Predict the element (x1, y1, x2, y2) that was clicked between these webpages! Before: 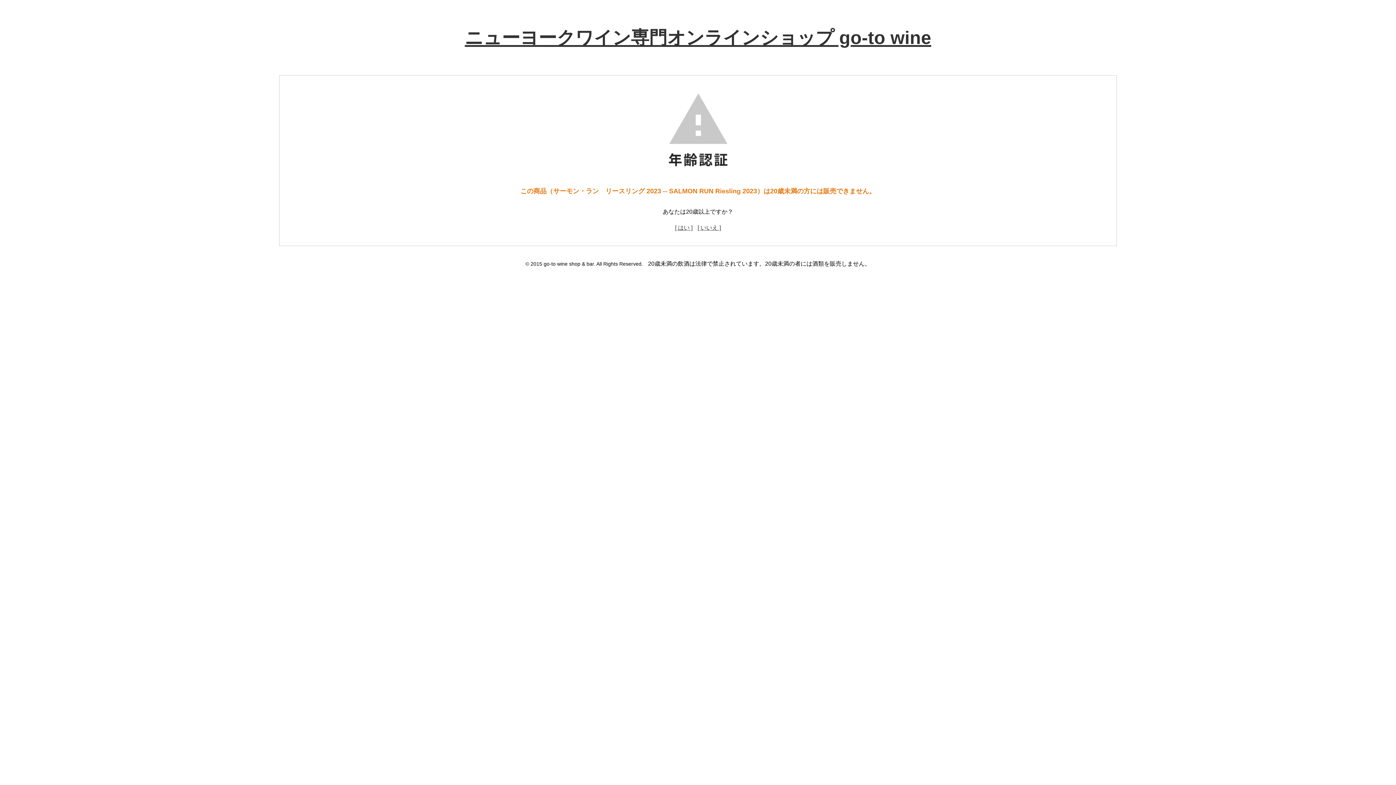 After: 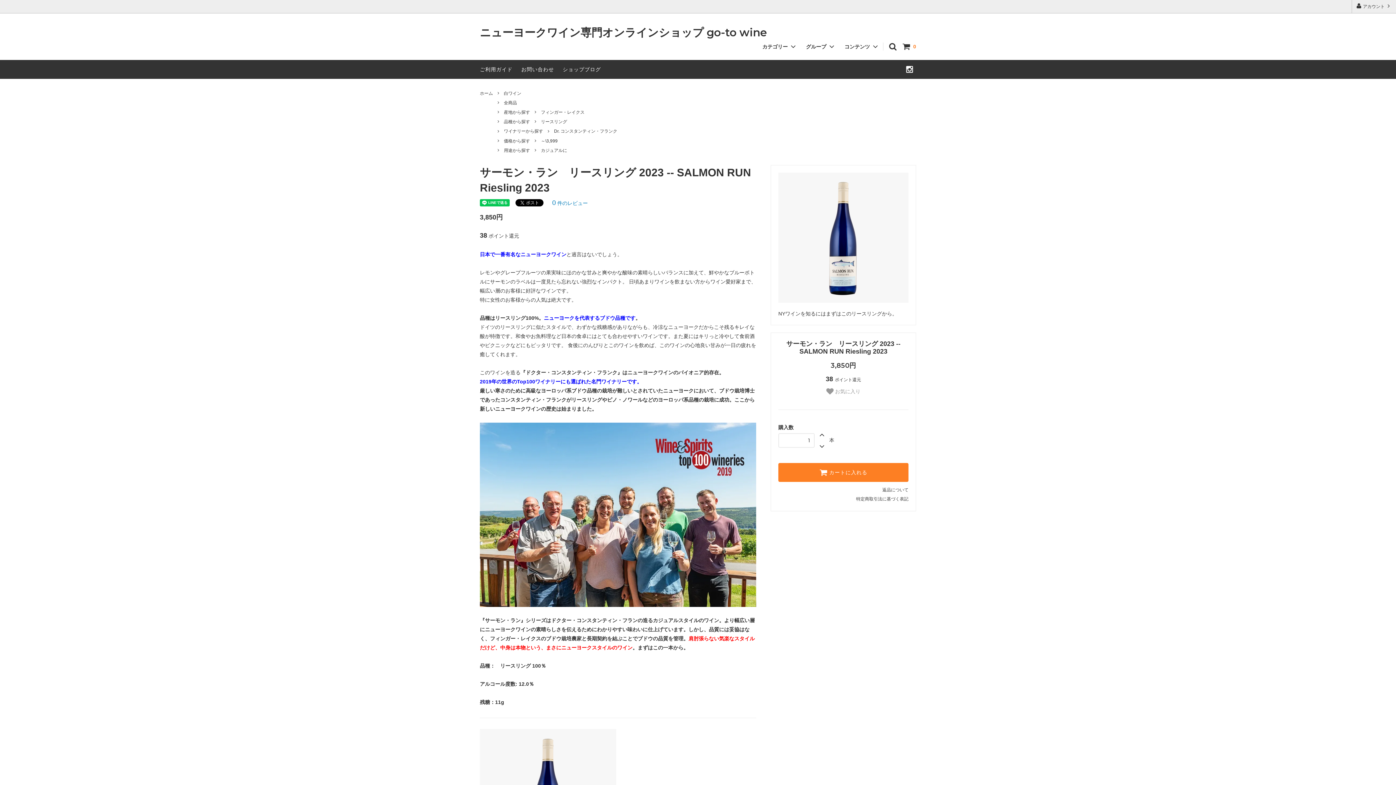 Action: label: [ はい ] bbox: (675, 224, 692, 230)